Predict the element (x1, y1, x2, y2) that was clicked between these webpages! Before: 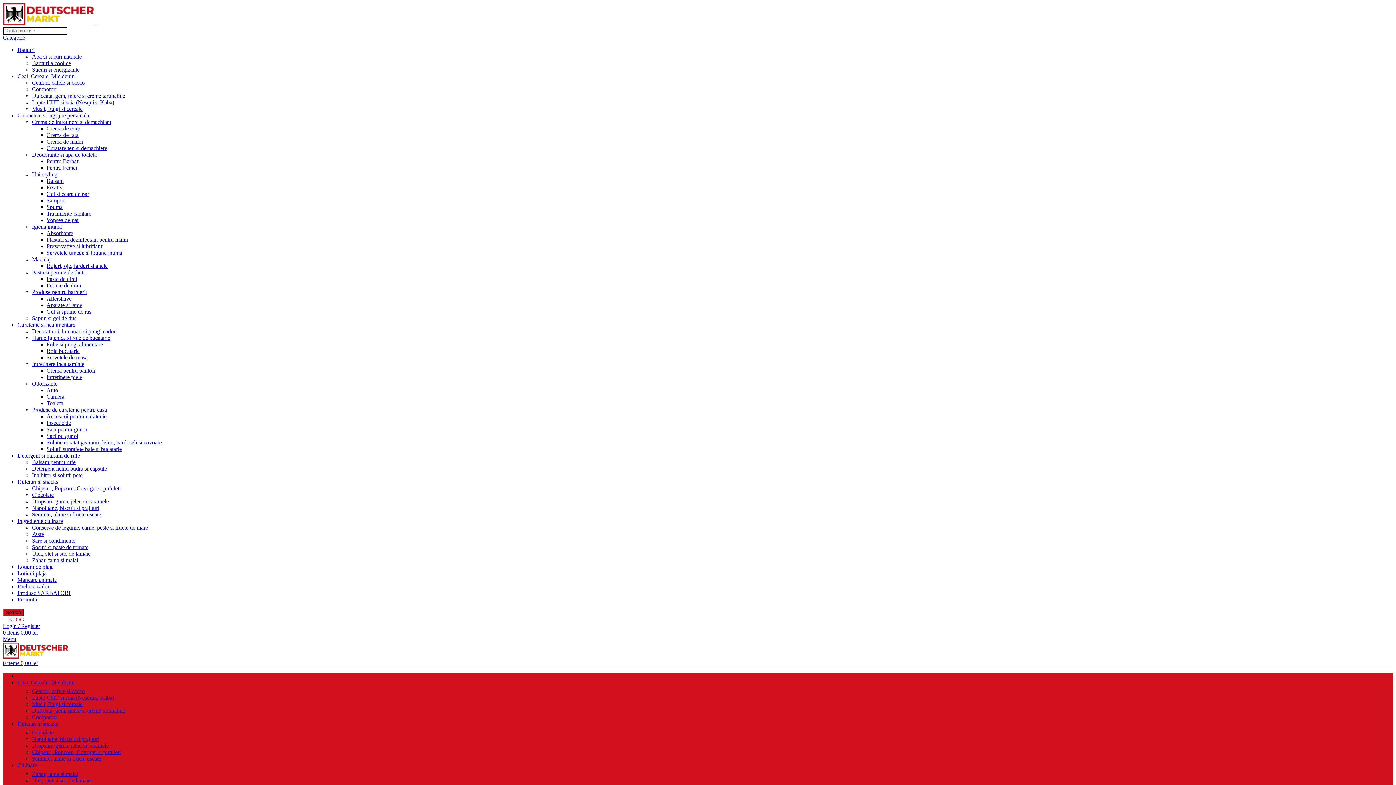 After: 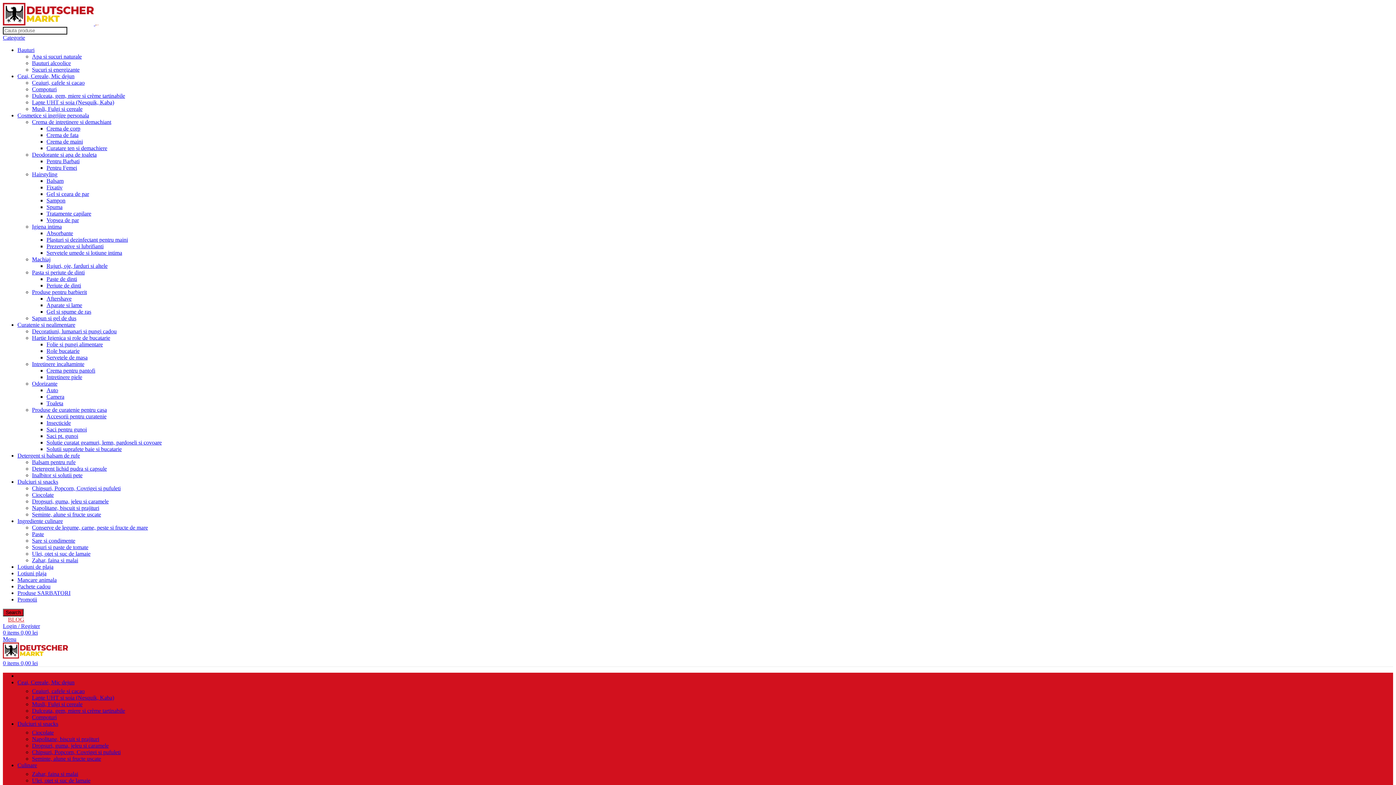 Action: bbox: (17, 583, 50, 589) label: Pachete cadou